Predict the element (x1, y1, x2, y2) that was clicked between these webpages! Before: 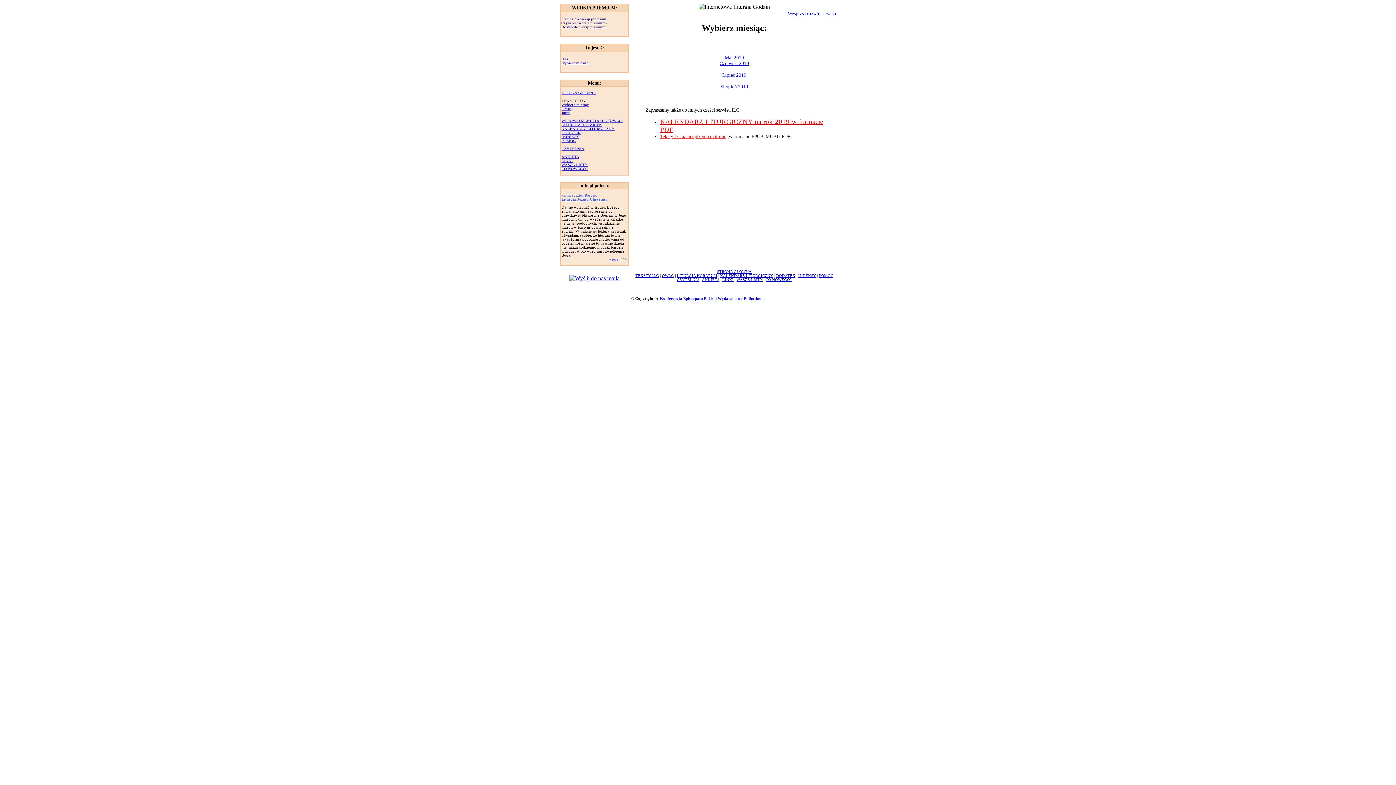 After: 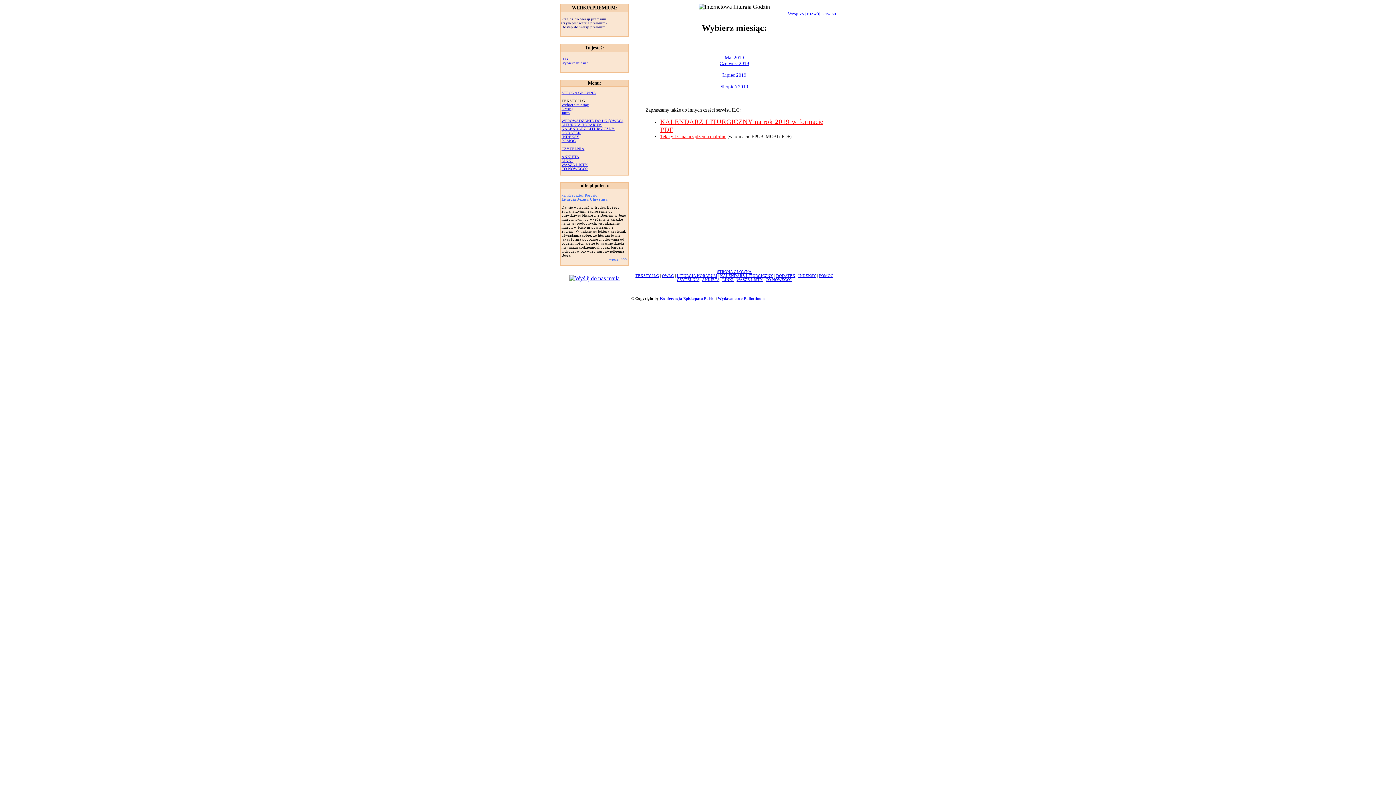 Action: bbox: (561, 98, 585, 102) label: TEKSTY ILG